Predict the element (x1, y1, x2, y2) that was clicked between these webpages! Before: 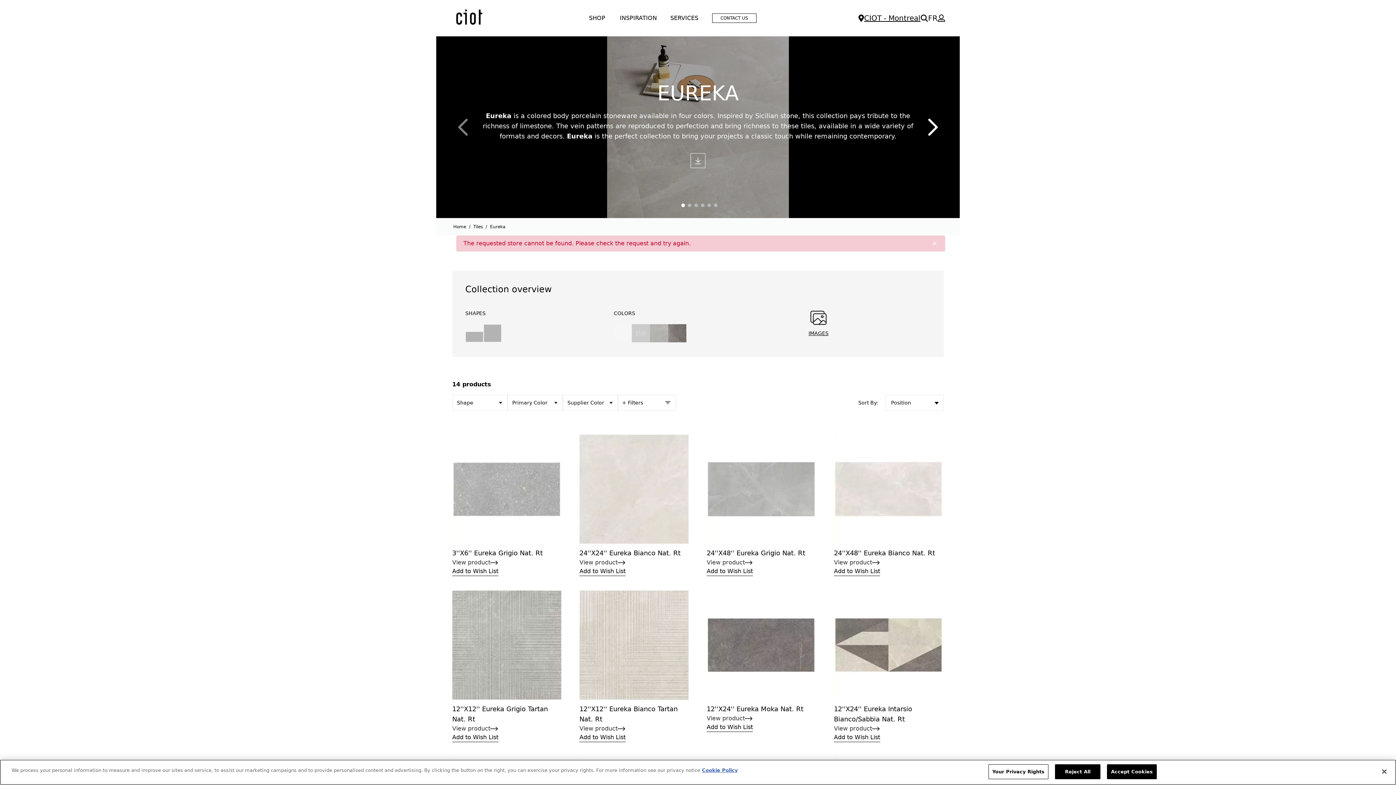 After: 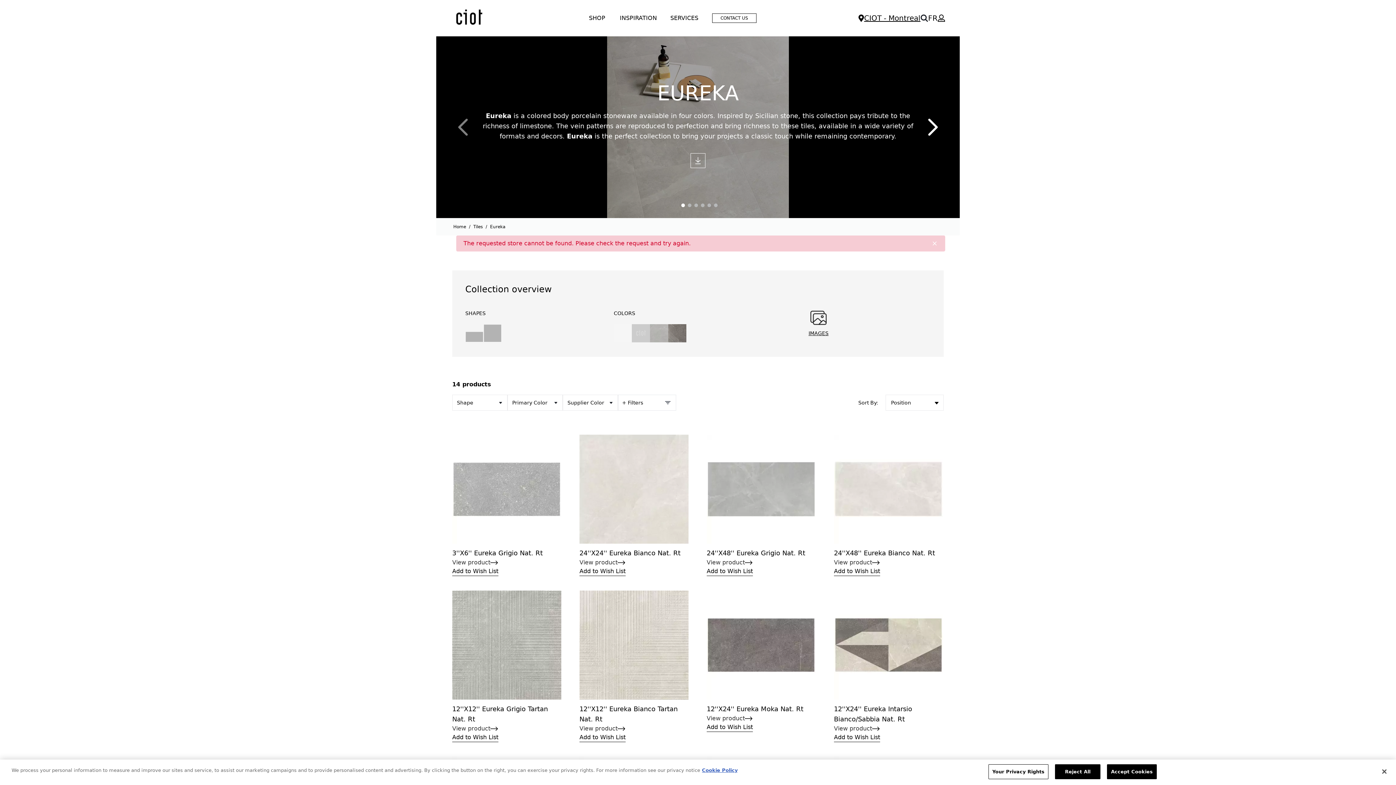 Action: label: 24''X24'' Eureka Bianco Nat. Rt bbox: (579, 548, 689, 558)